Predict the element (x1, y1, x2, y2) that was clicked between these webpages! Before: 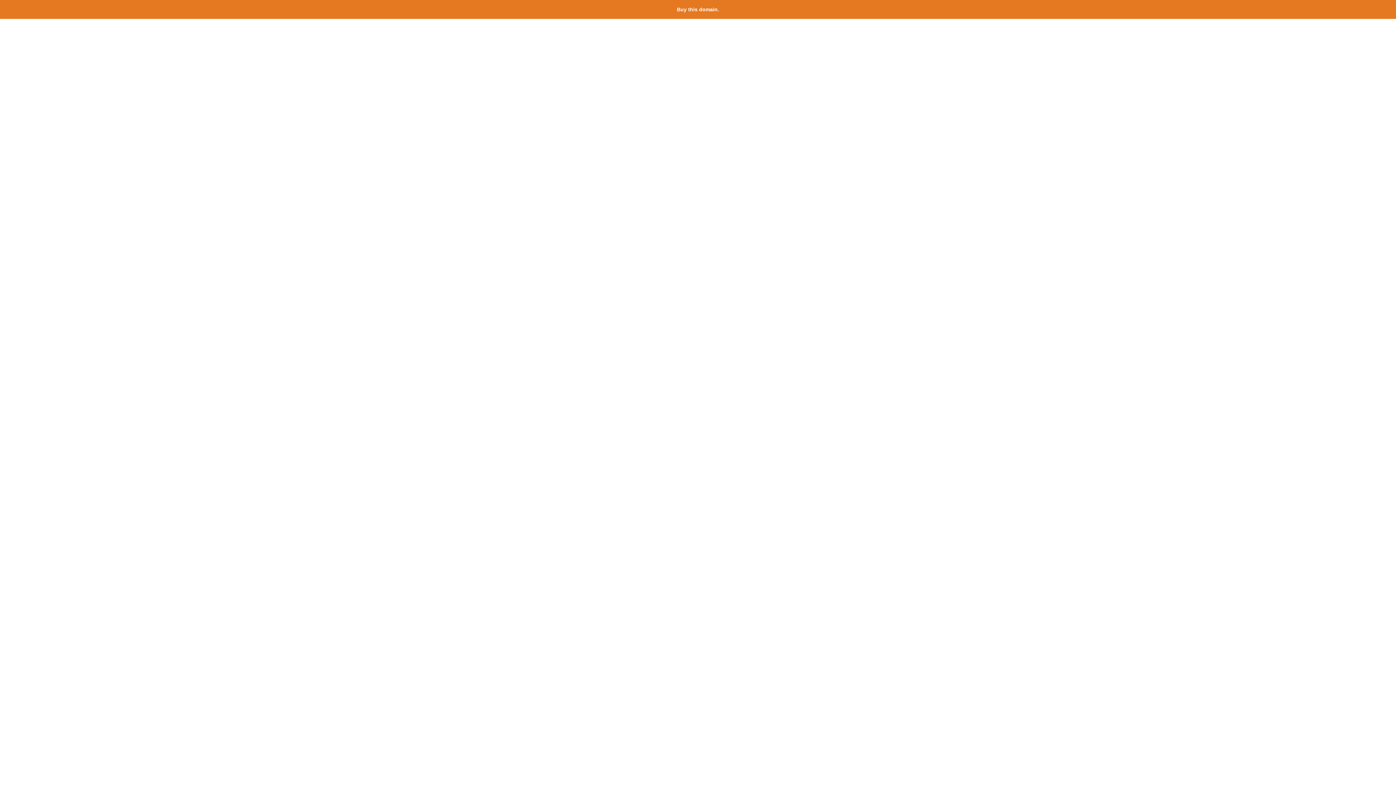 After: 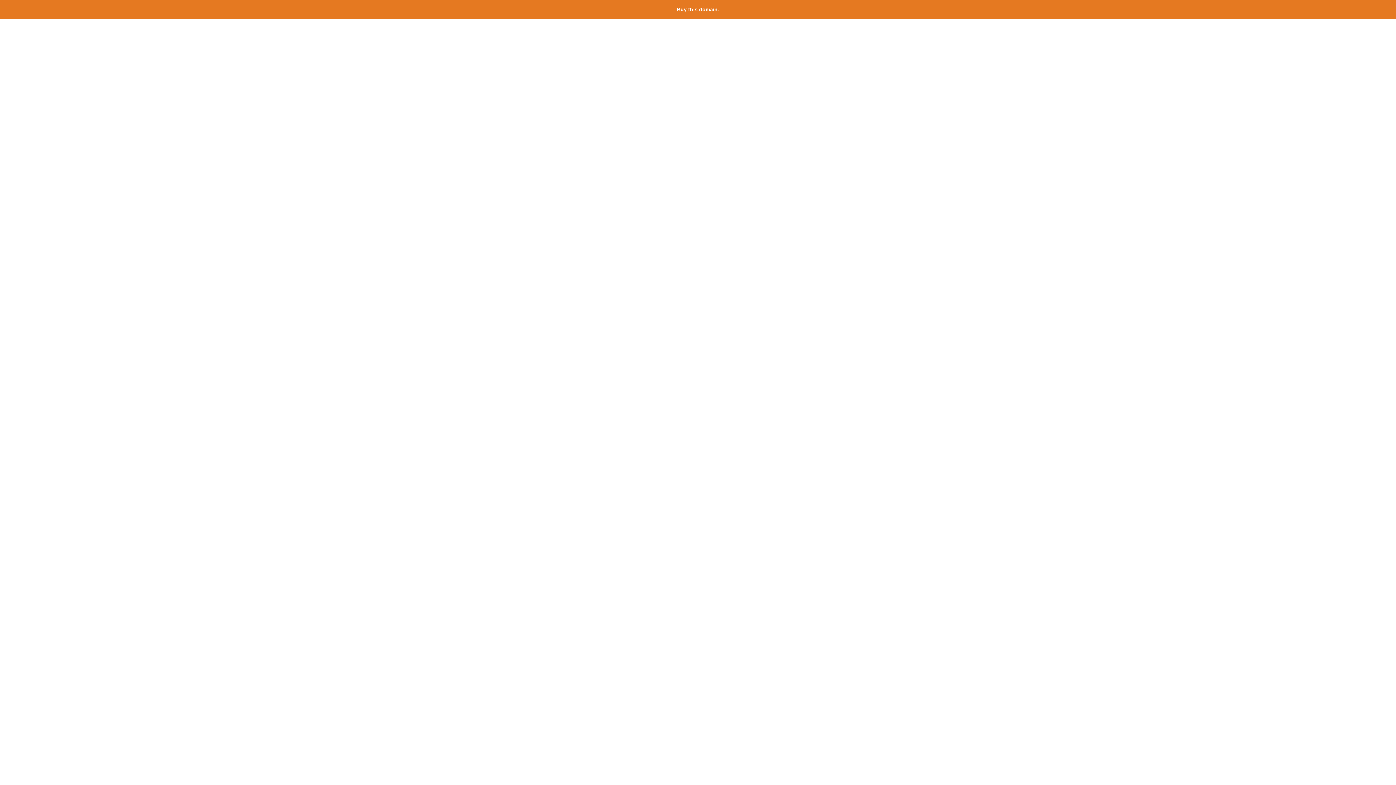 Action: bbox: (677, 6, 719, 12) label: Buy this domain.